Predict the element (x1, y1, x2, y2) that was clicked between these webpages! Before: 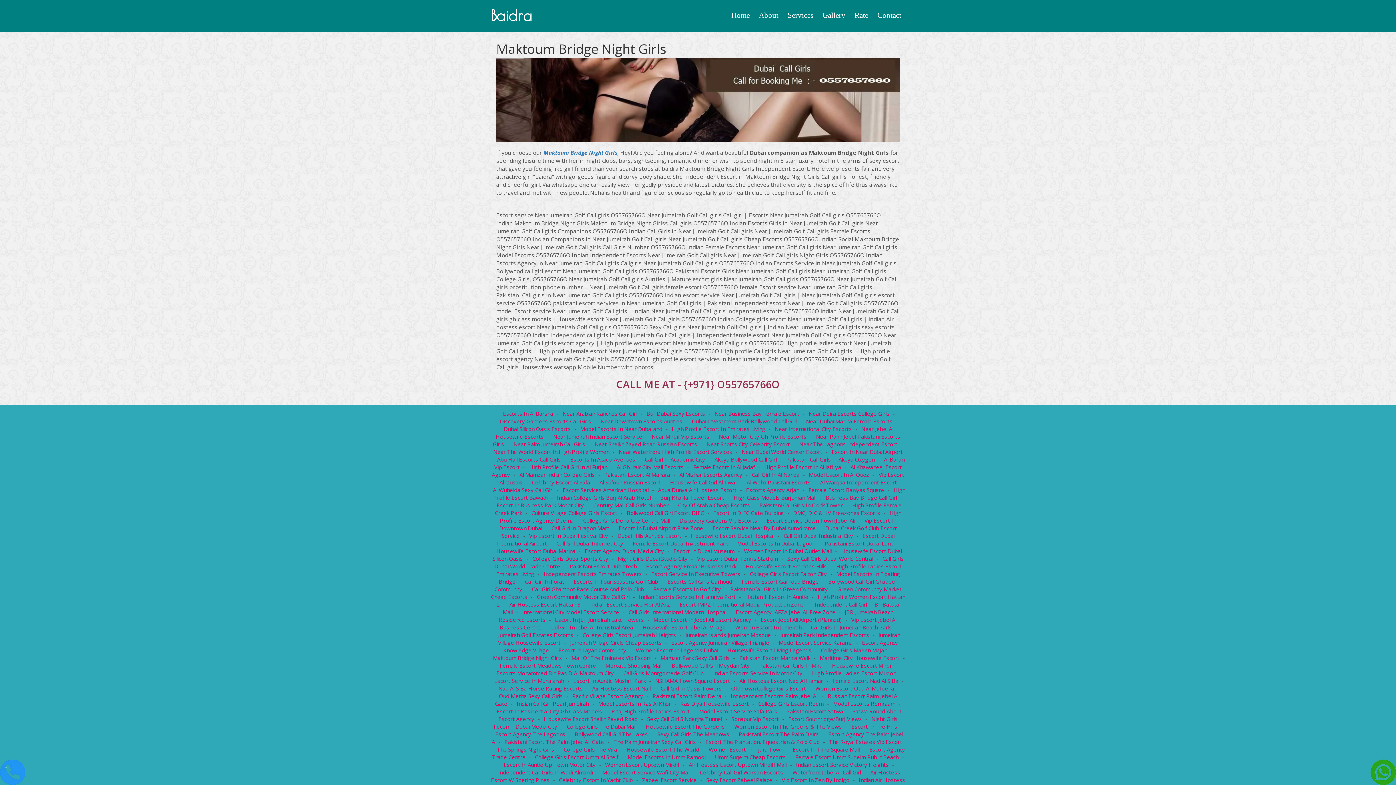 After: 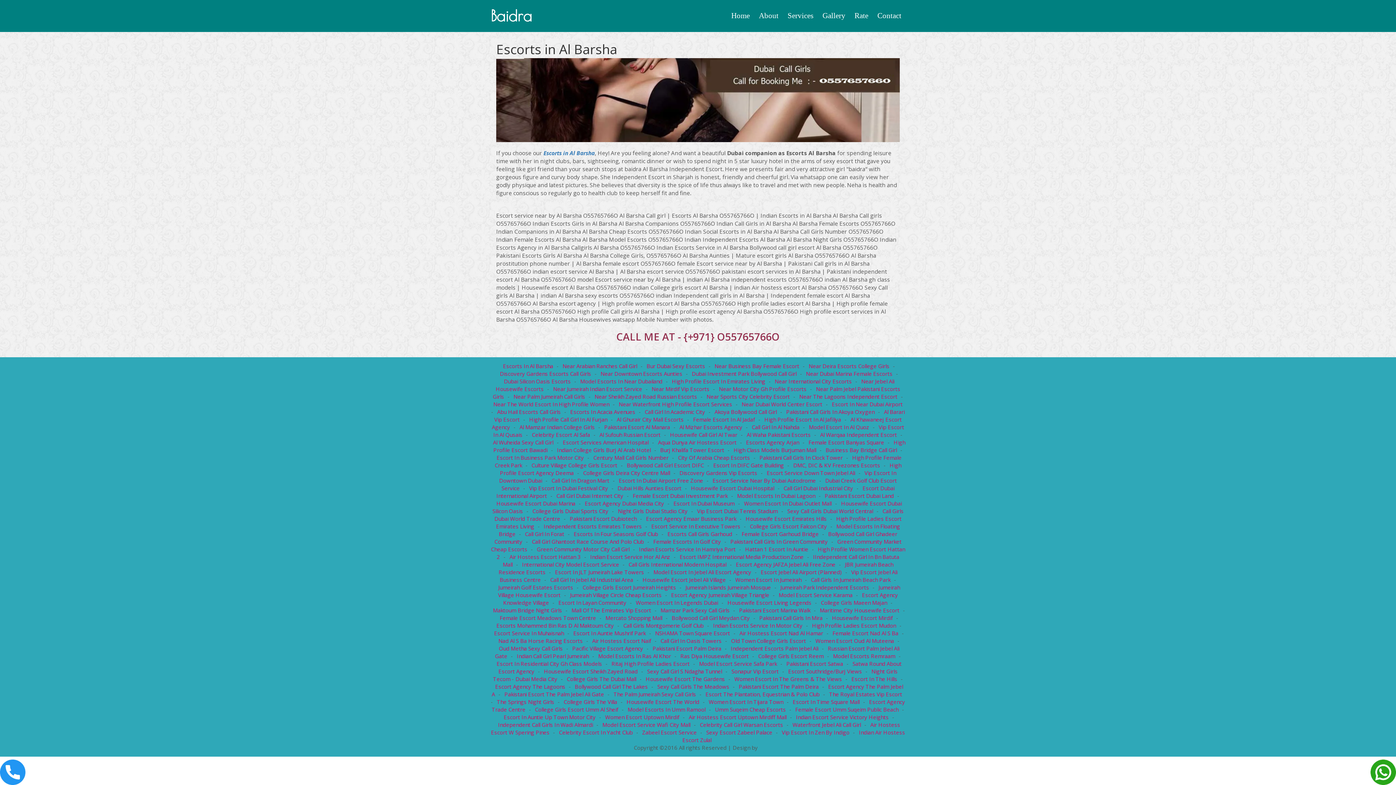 Action: bbox: (851, 723, 897, 730) label: Escort In The Hills